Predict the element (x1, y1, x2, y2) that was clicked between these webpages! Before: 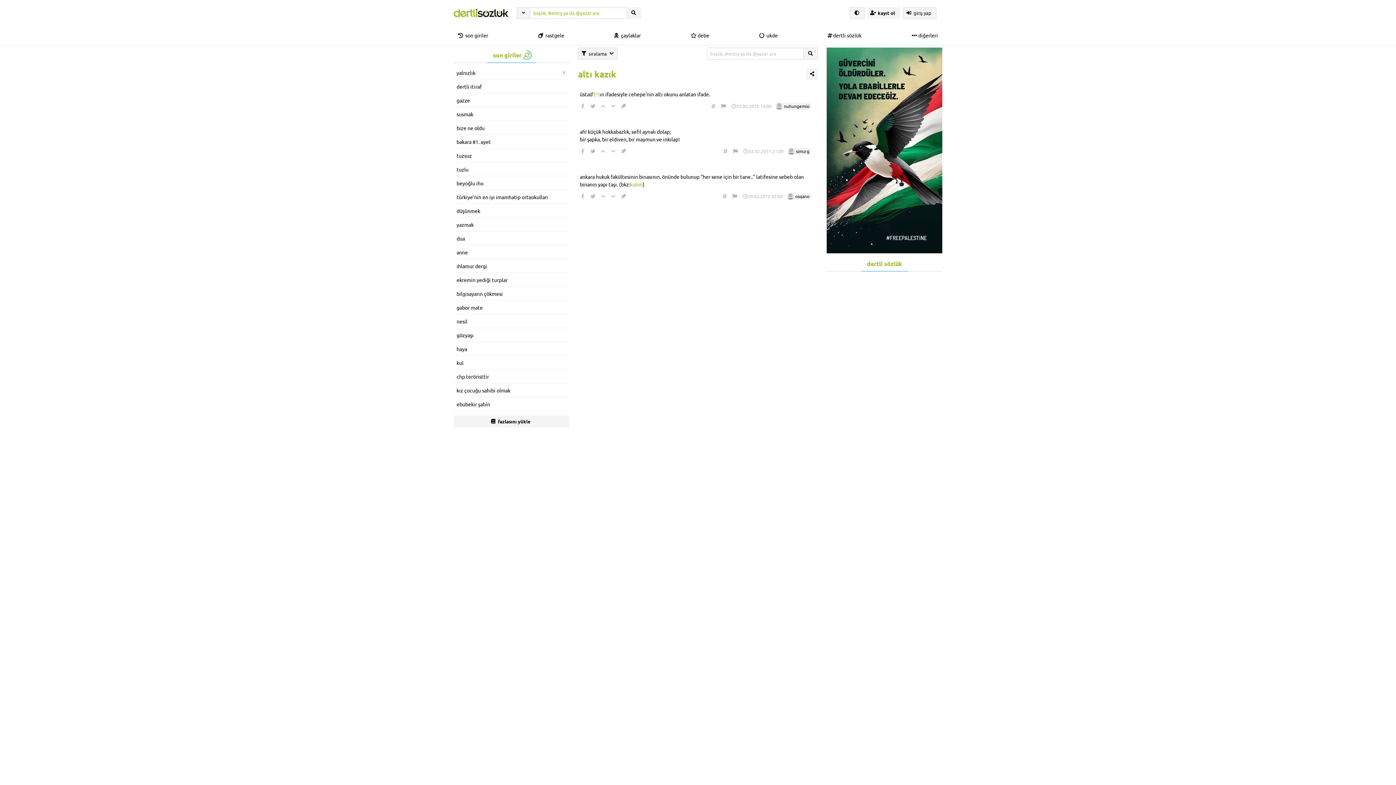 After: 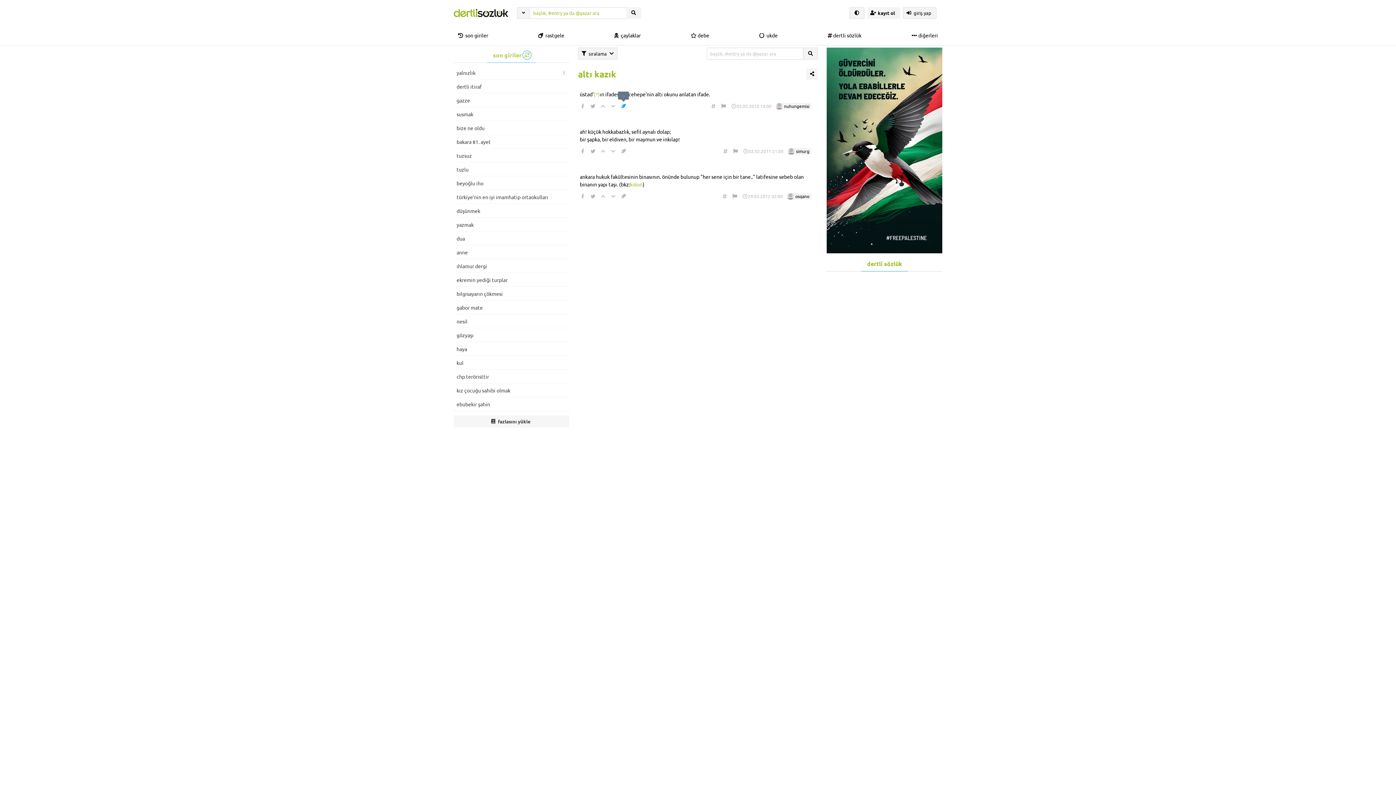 Action: bbox: (620, 103, 626, 109)